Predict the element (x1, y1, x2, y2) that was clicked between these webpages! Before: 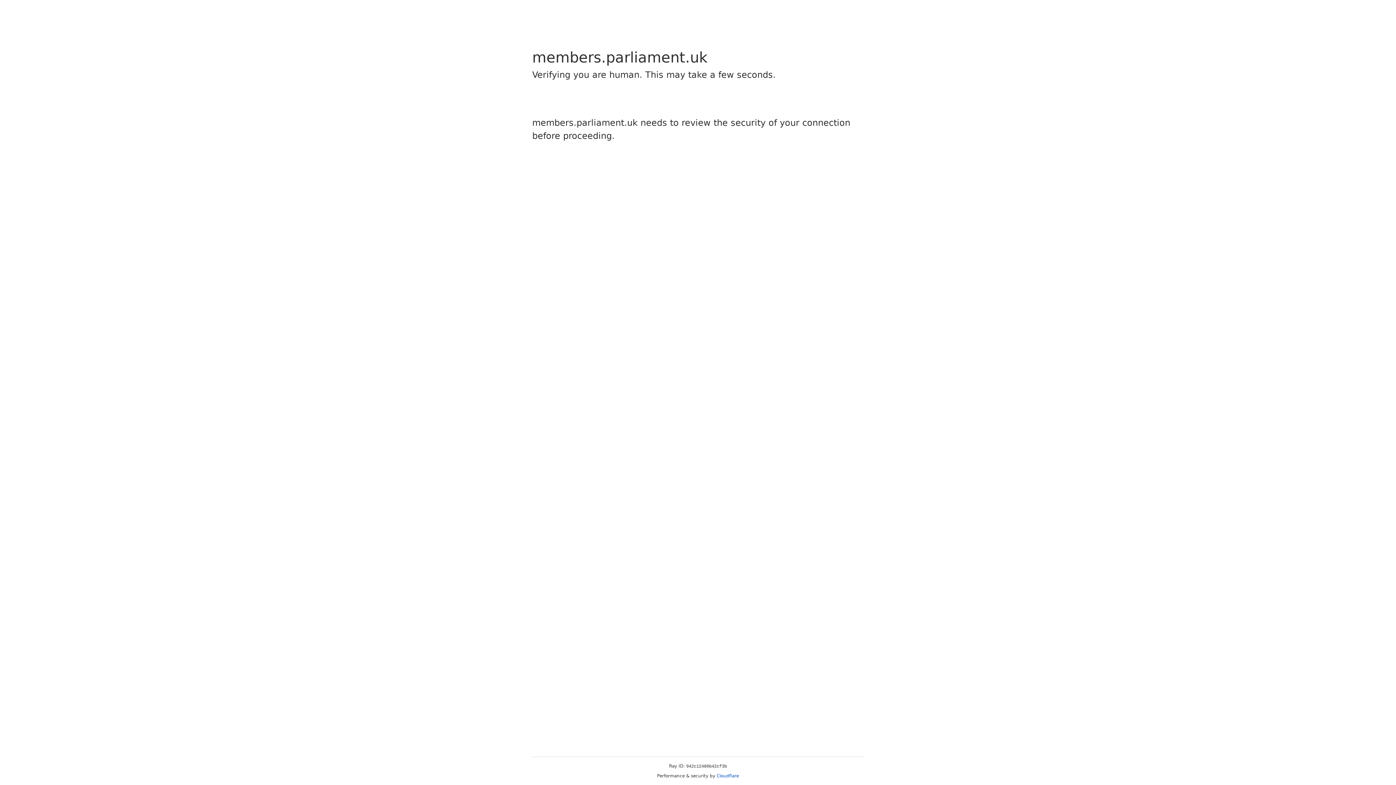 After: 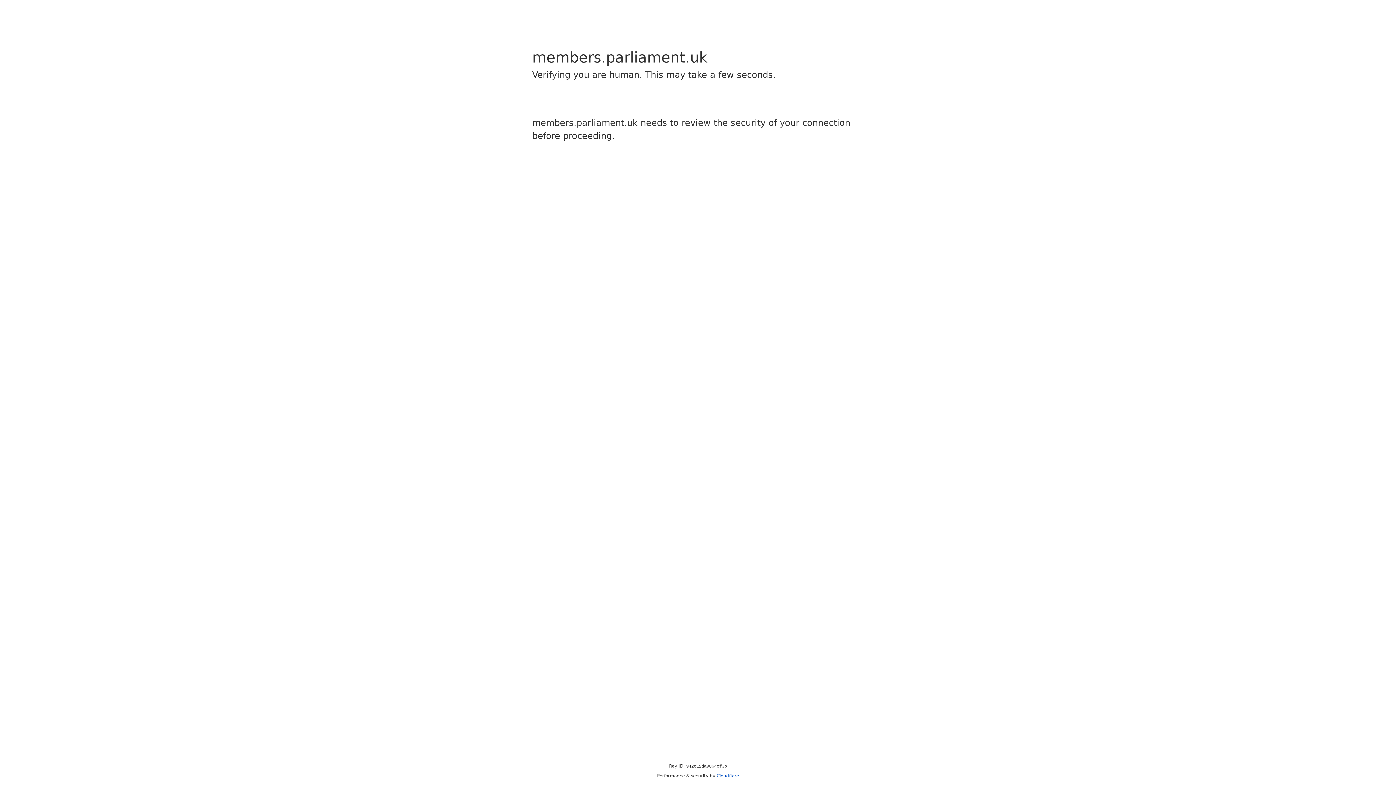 Action: label: Cloudflare bbox: (716, 773, 739, 778)